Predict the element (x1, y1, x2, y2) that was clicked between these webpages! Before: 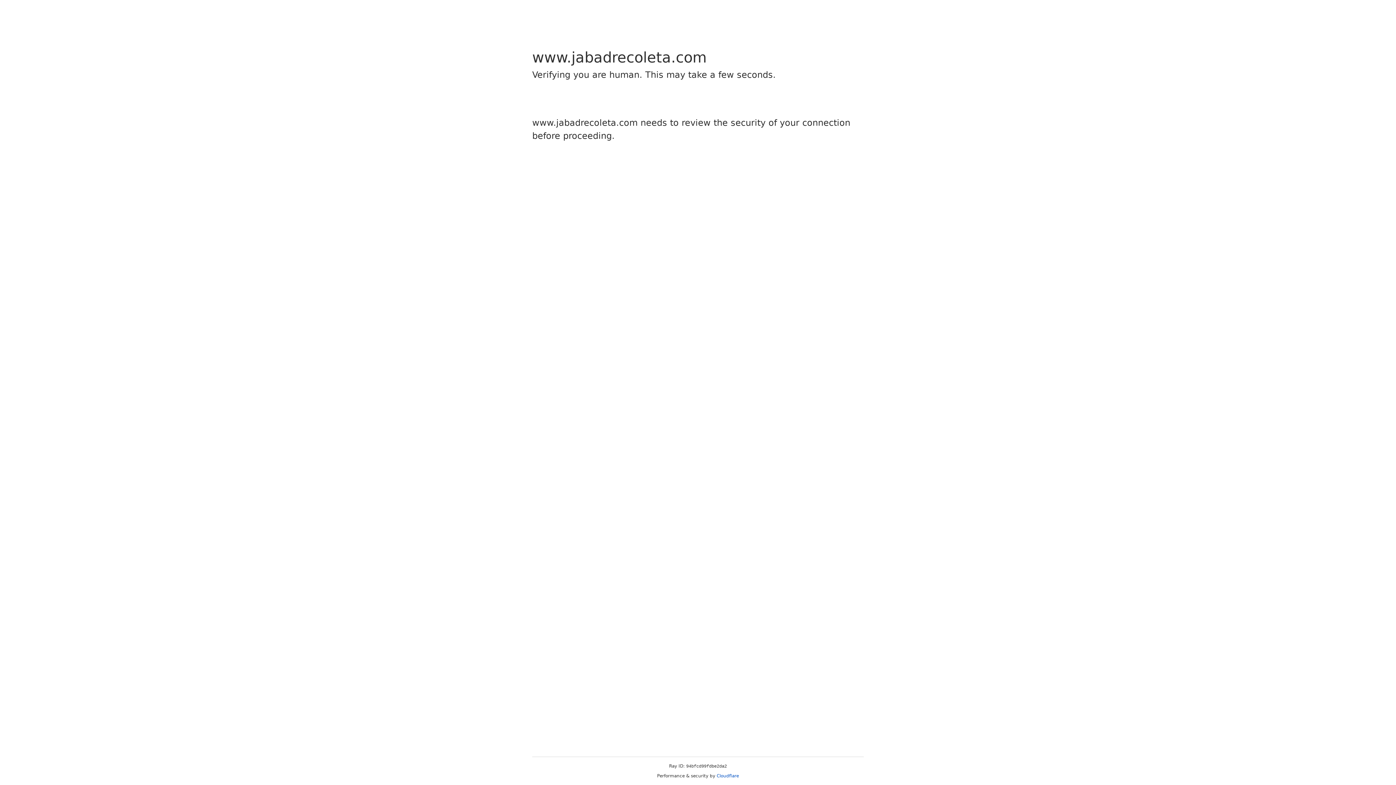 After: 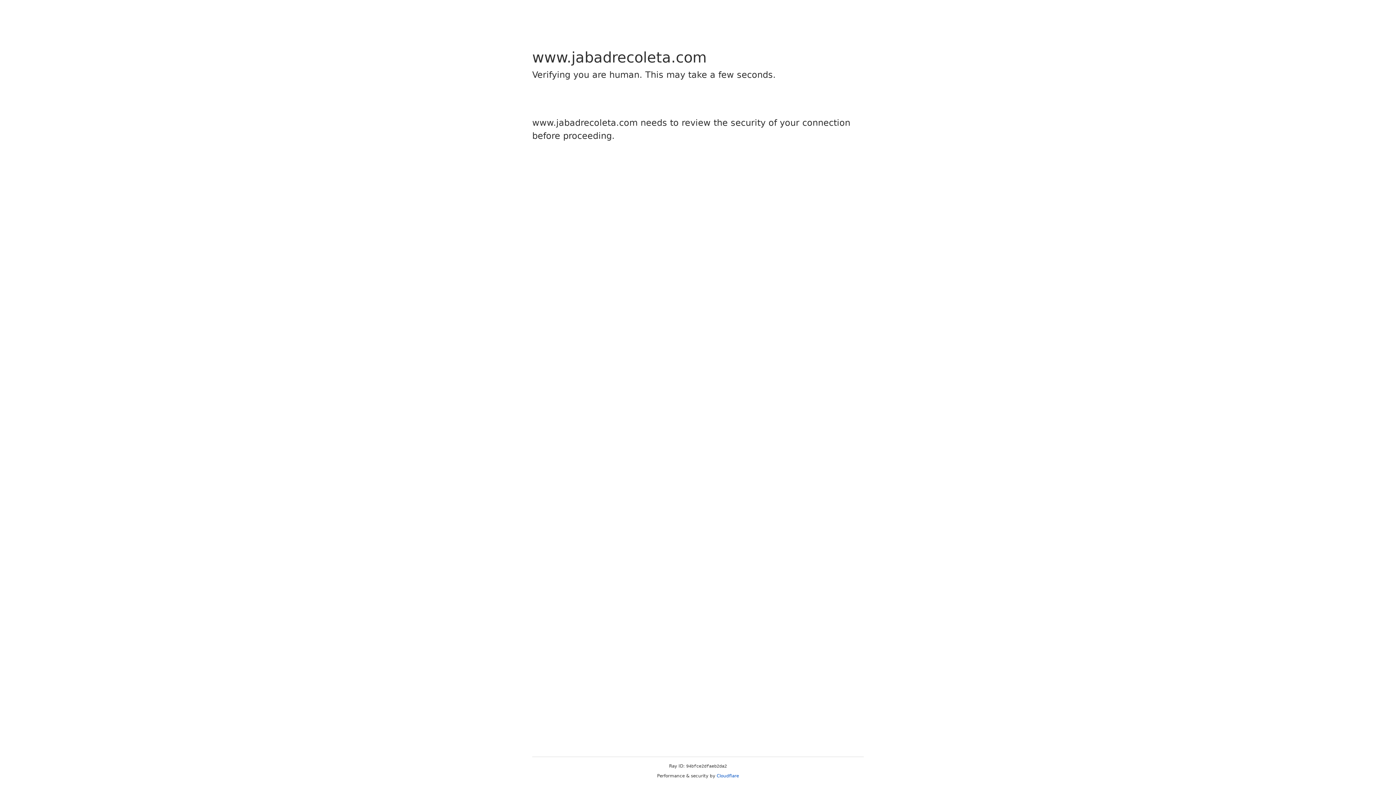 Action: bbox: (716, 773, 739, 778) label: Cloudflare